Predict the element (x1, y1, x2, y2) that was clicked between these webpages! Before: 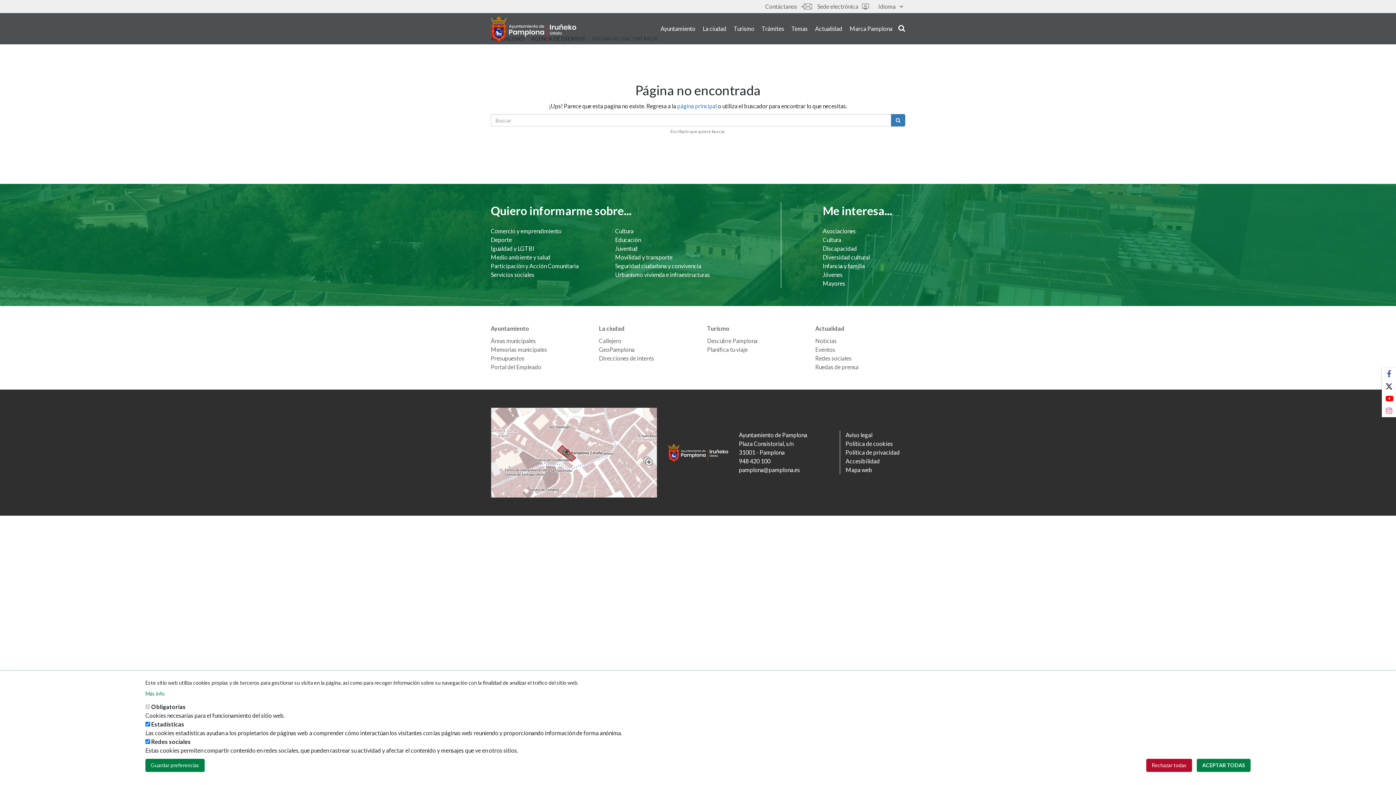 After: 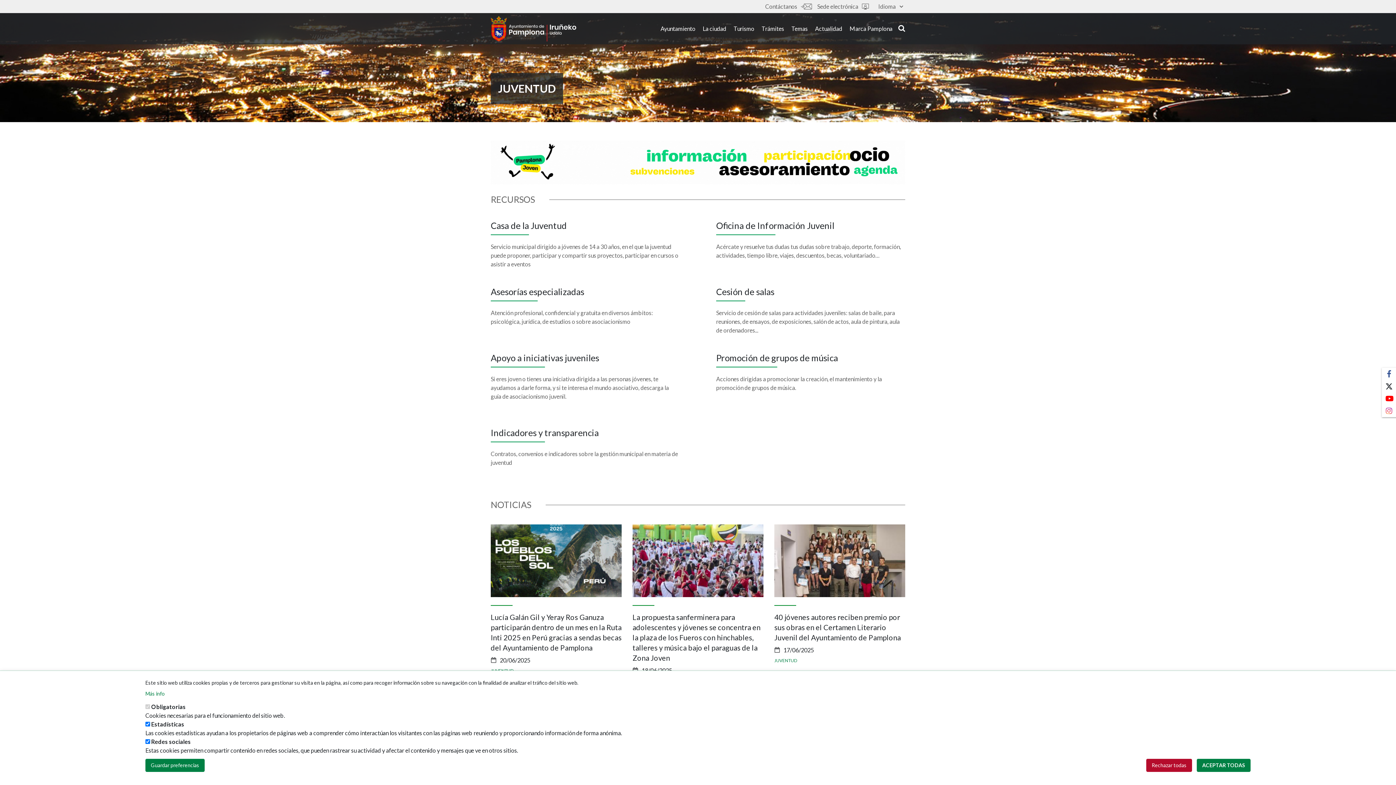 Action: label: Juventud bbox: (615, 244, 725, 253)